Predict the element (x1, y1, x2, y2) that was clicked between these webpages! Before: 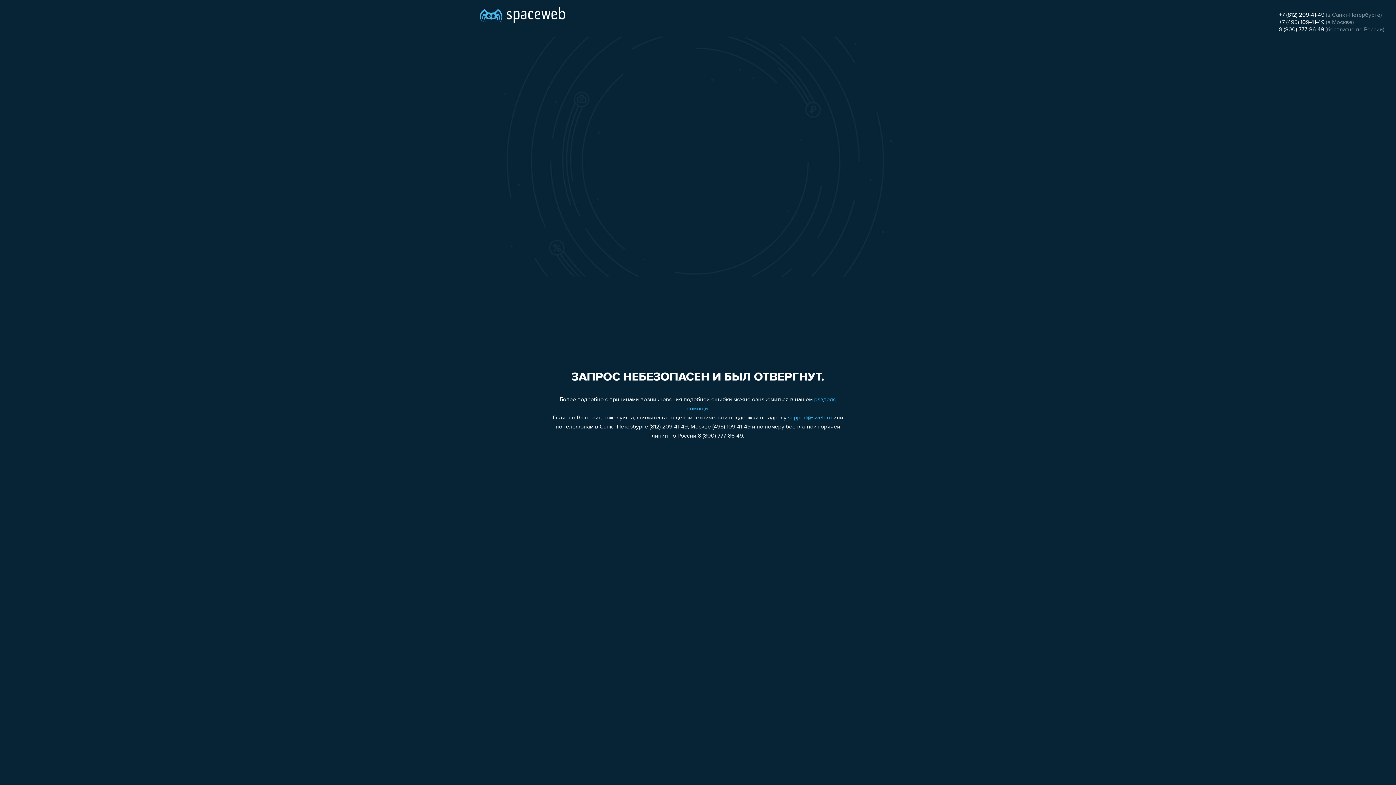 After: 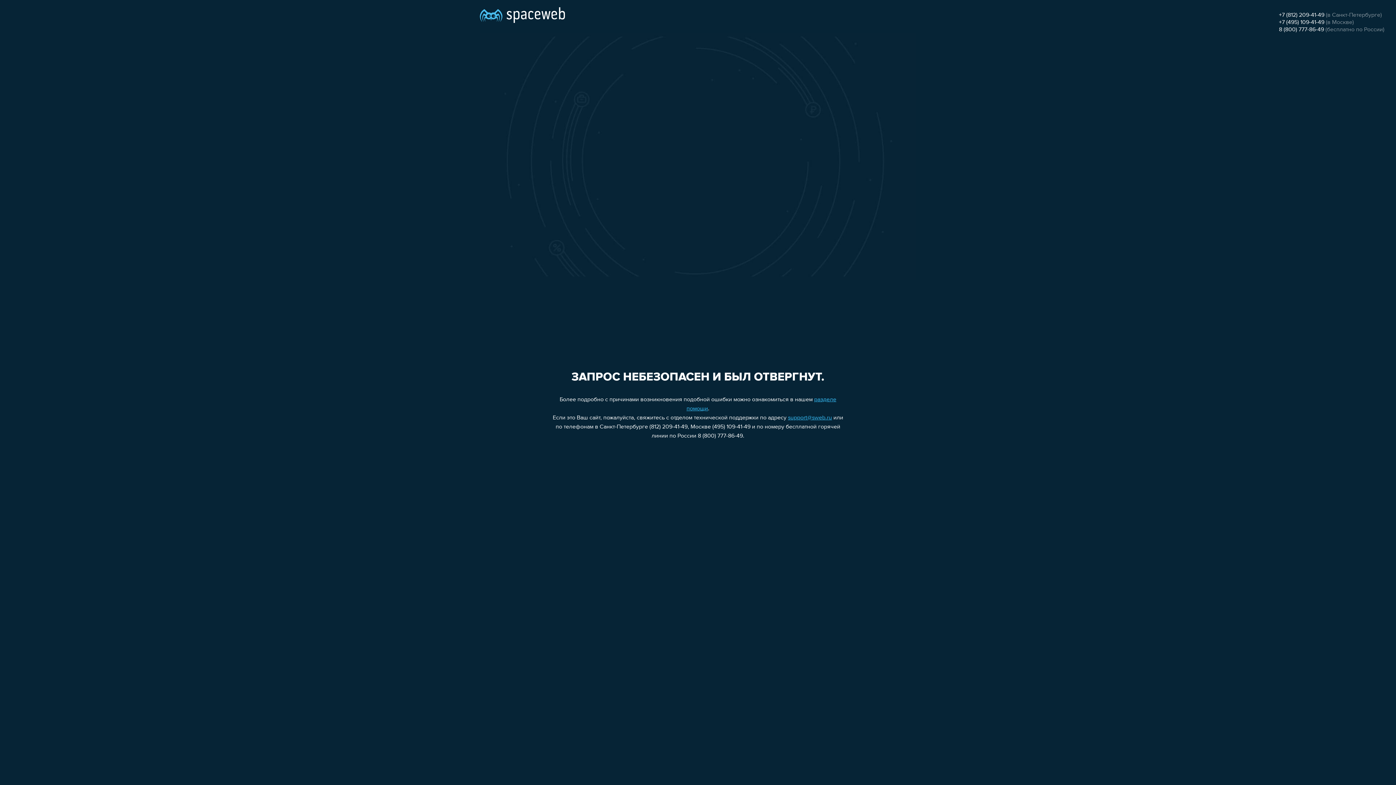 Action: bbox: (1279, 26, 1324, 32) label: 8 (800) 777-86-49